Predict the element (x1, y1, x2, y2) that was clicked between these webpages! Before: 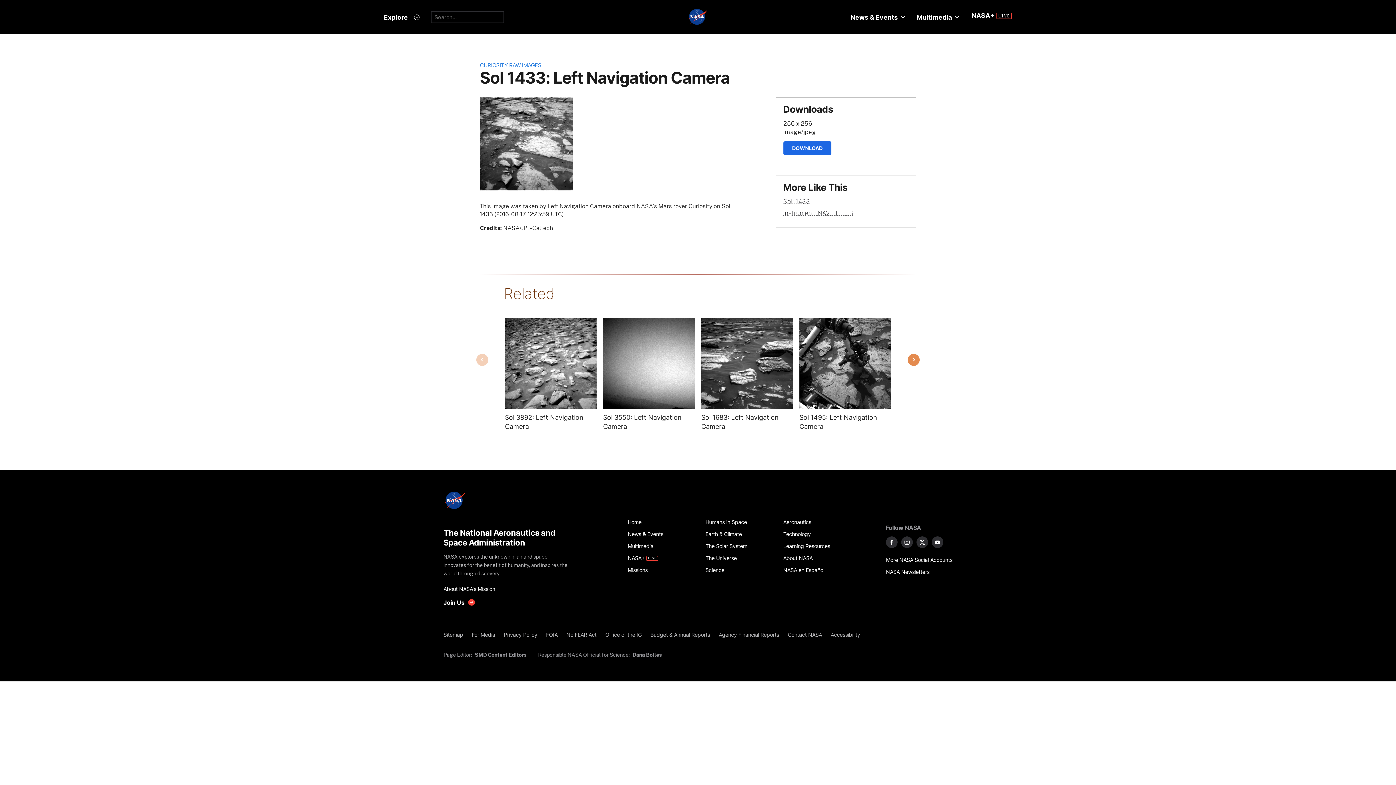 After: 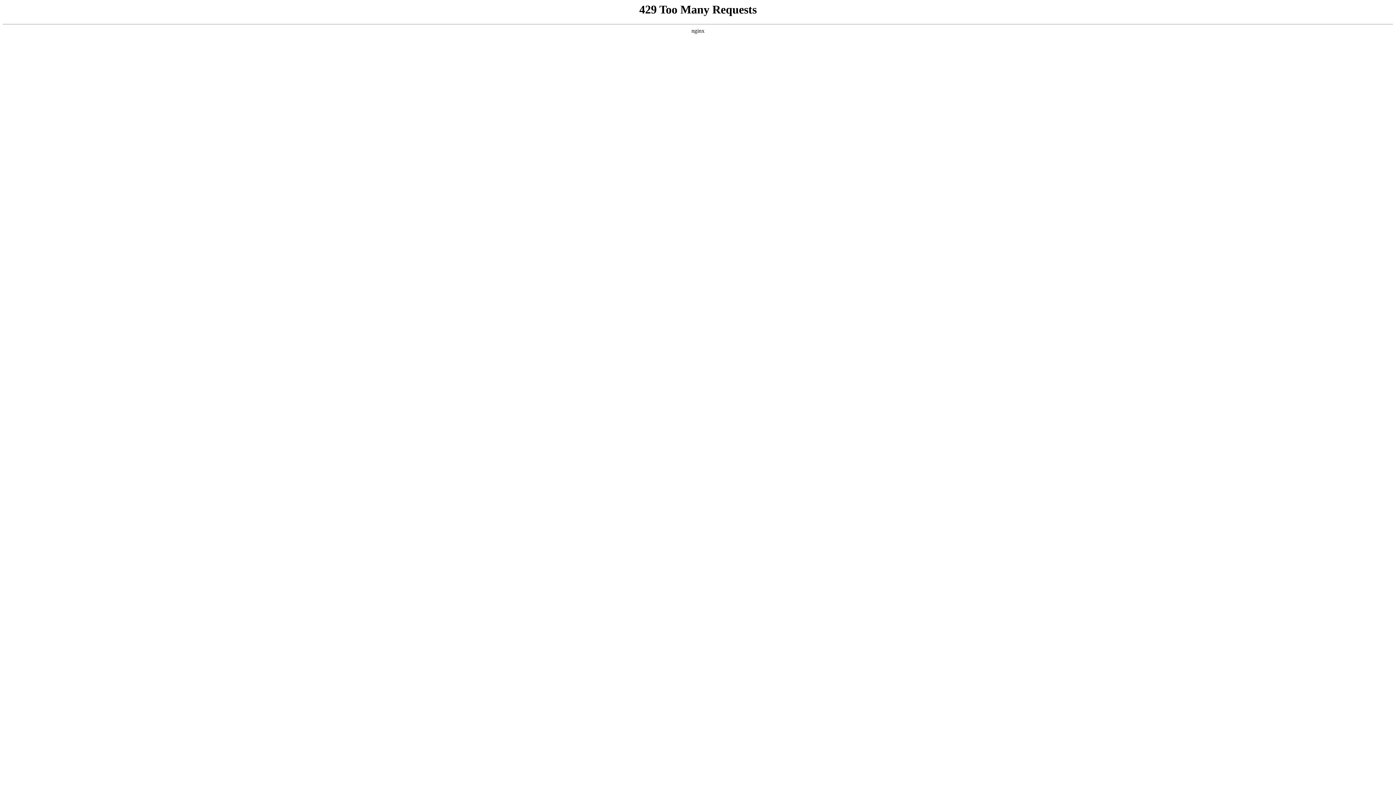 Action: label: Humans in Space bbox: (705, 516, 775, 528)